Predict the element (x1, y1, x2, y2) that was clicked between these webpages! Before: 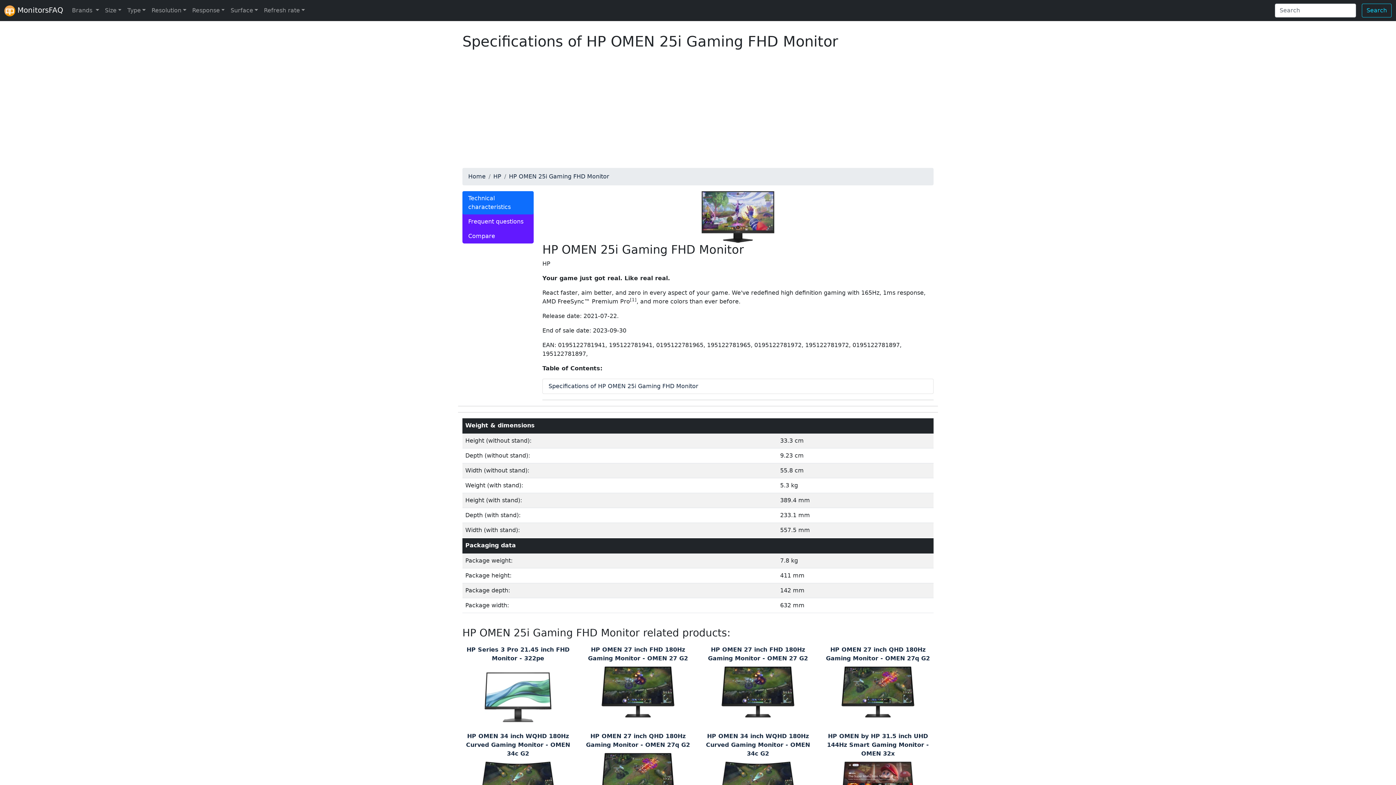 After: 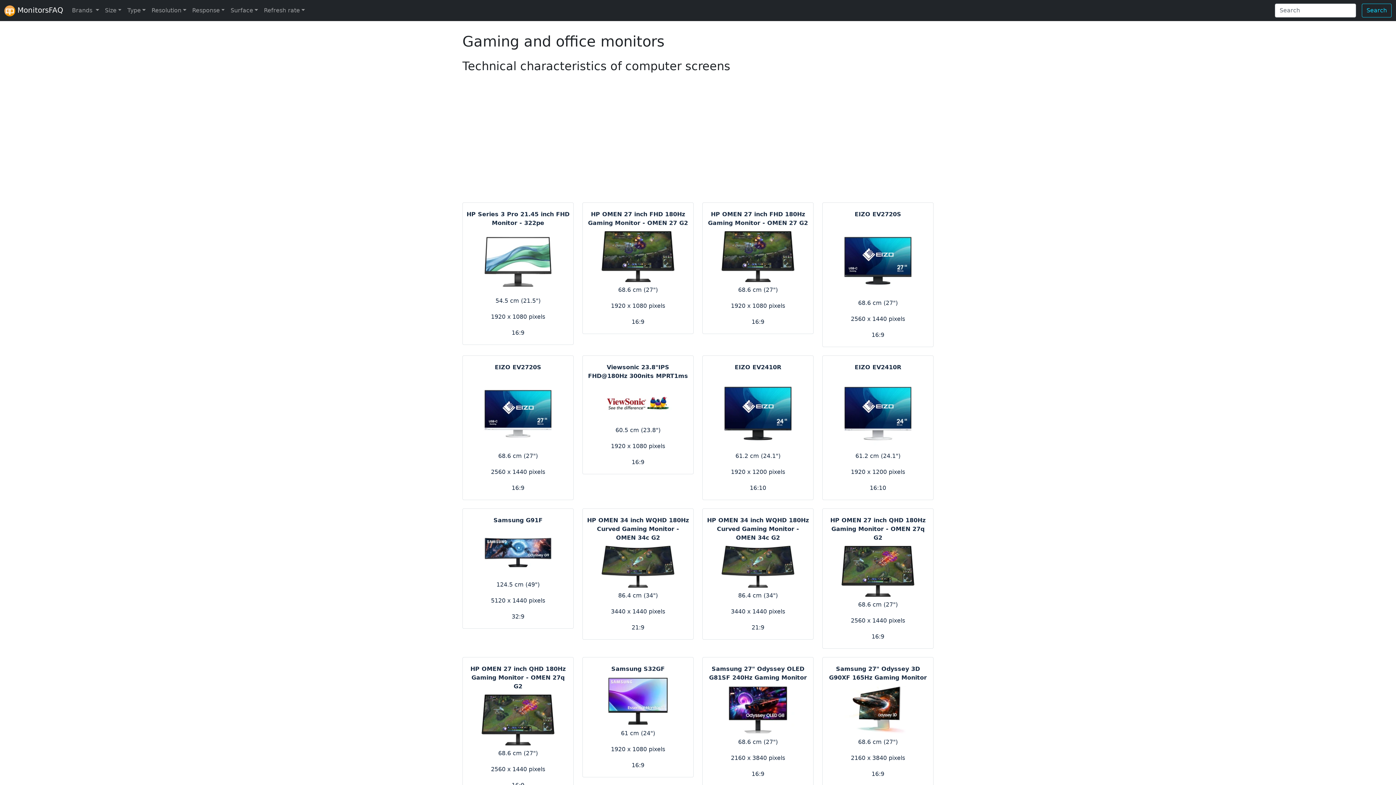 Action: label:  MonitorsFAQ bbox: (4, 2, 63, 18)